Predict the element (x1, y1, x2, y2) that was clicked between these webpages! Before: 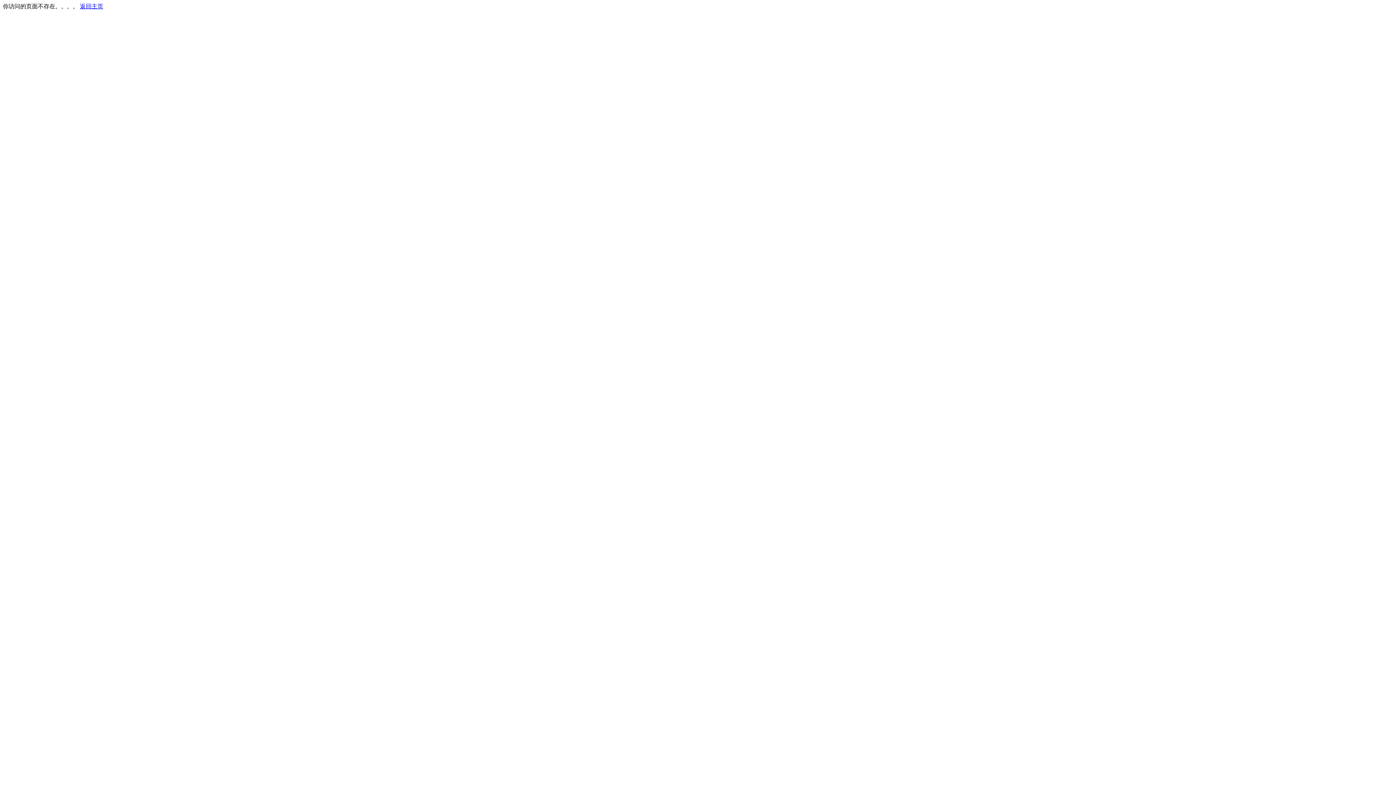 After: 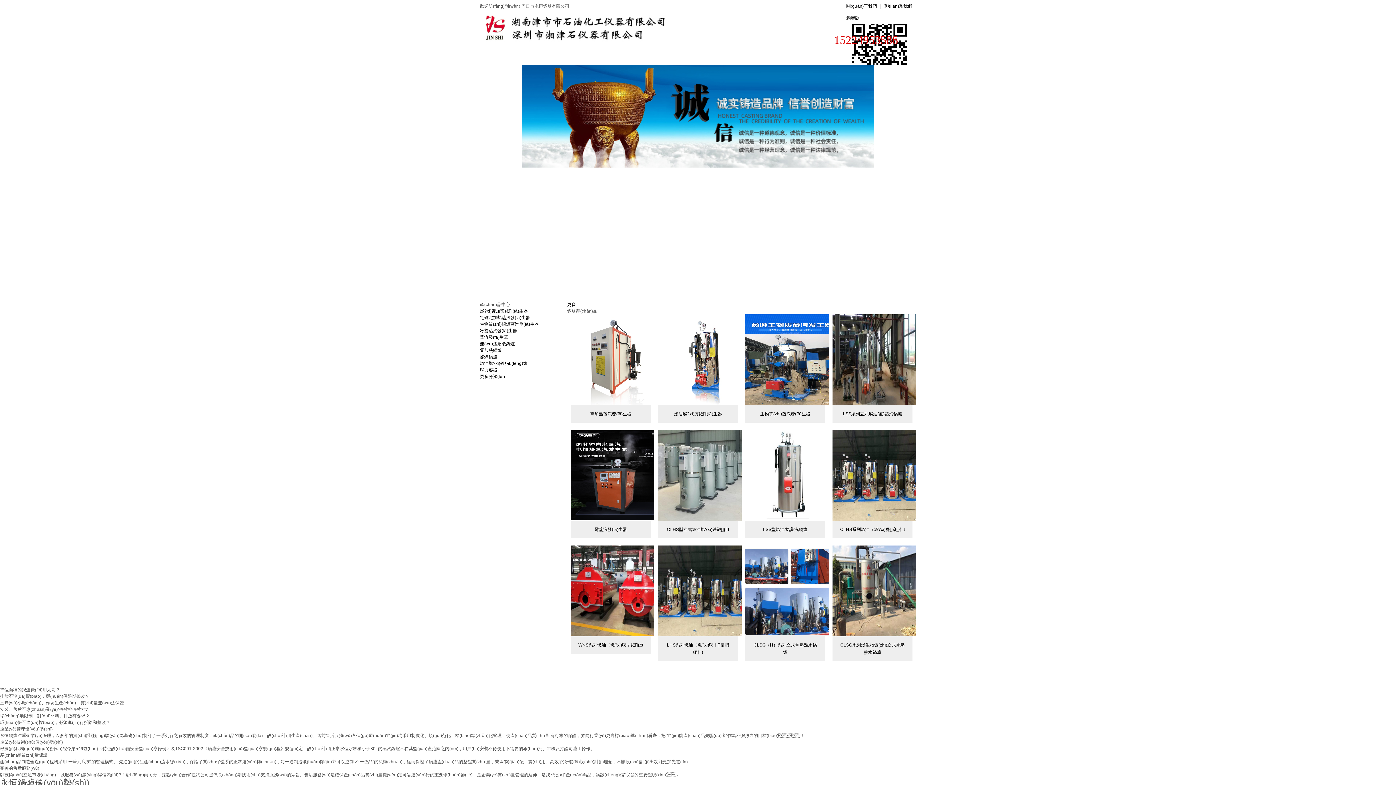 Action: bbox: (80, 3, 103, 9) label: 返回主页